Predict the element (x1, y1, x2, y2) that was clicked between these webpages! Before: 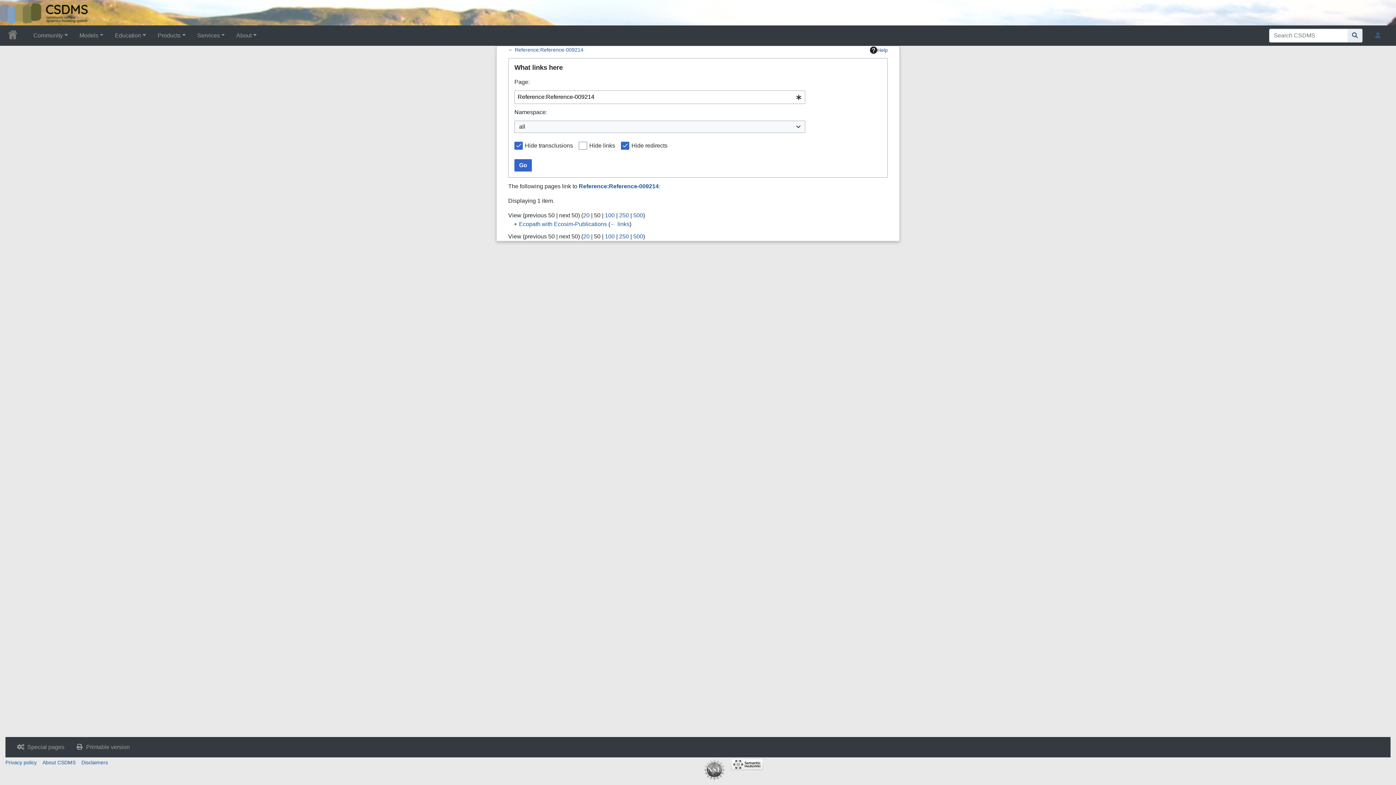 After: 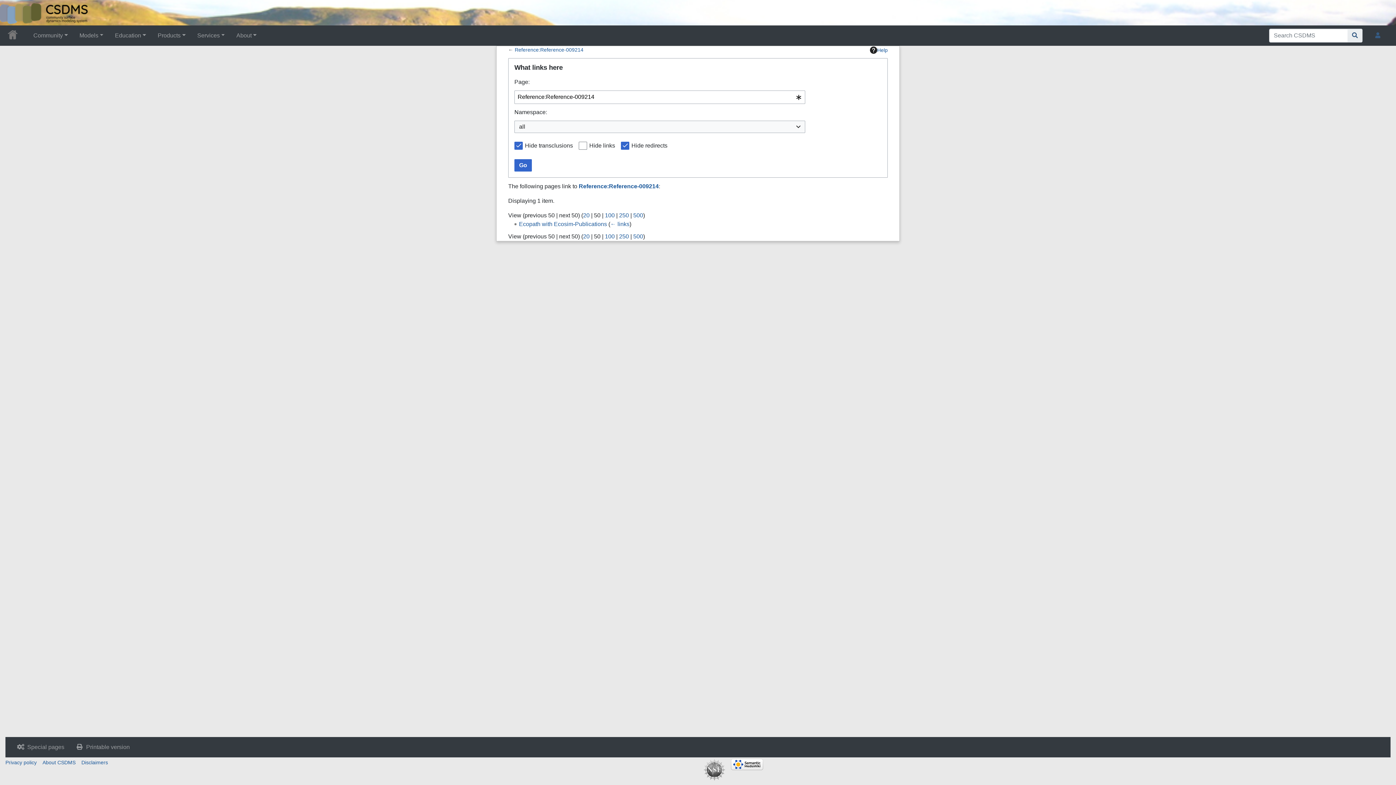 Action: bbox: (731, 761, 763, 767)